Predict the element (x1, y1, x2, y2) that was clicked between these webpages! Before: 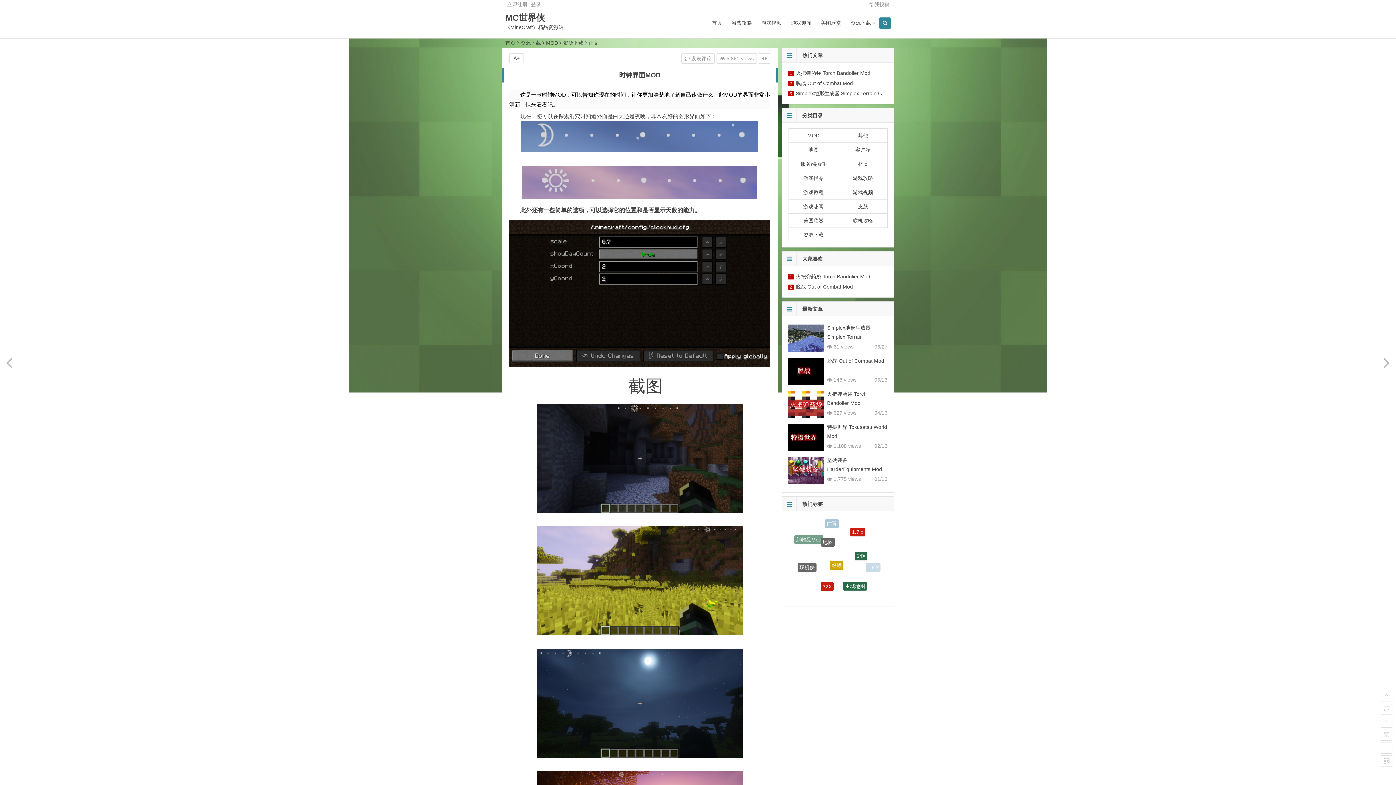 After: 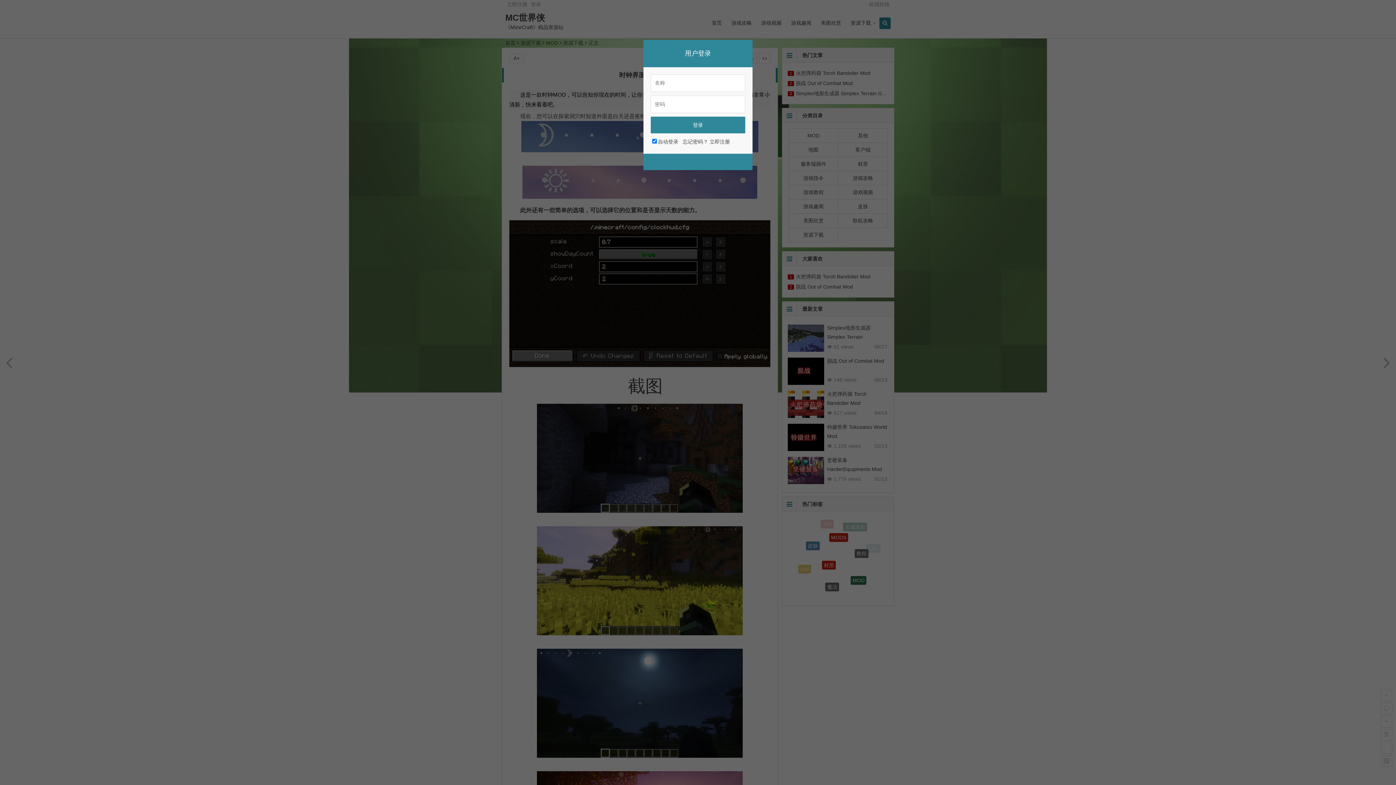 Action: label: 登录 bbox: (530, 1, 541, 7)